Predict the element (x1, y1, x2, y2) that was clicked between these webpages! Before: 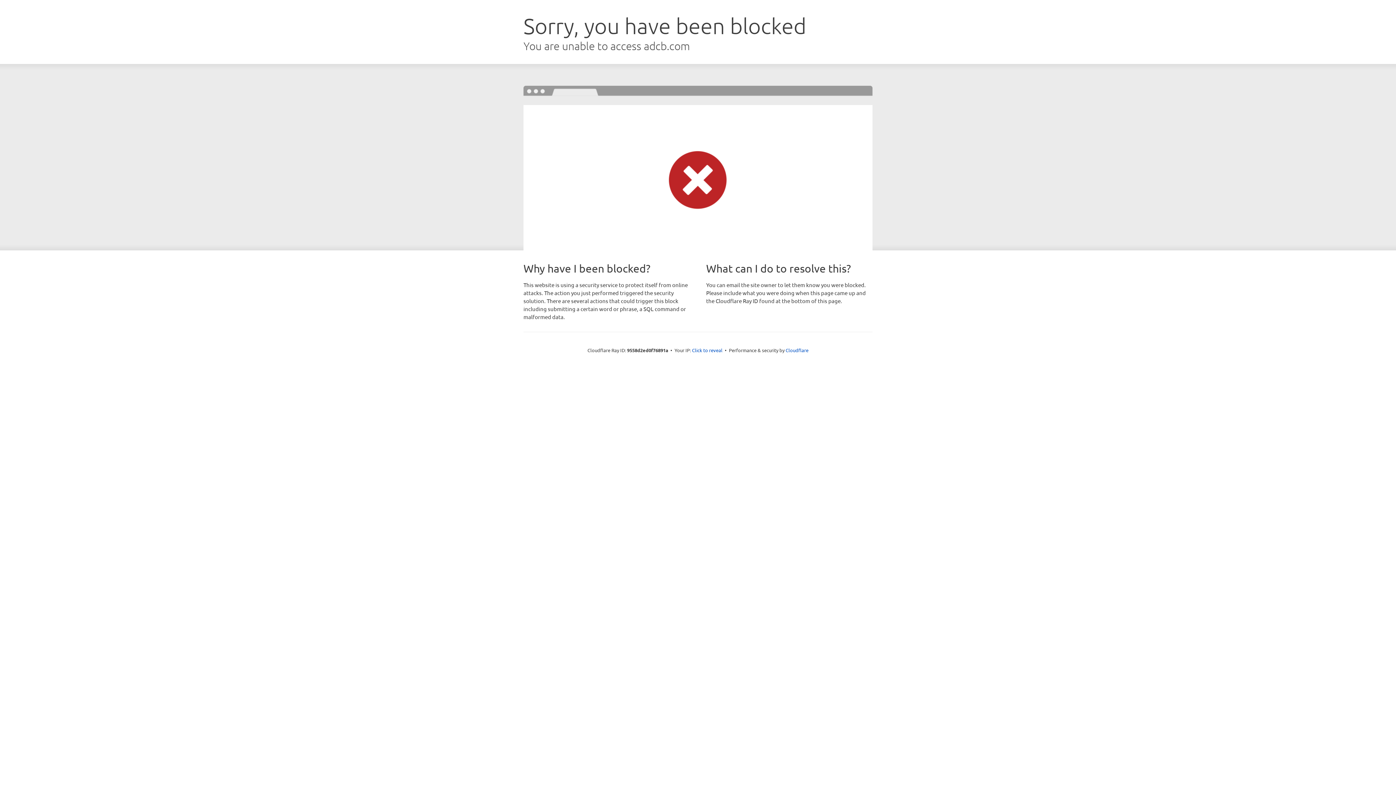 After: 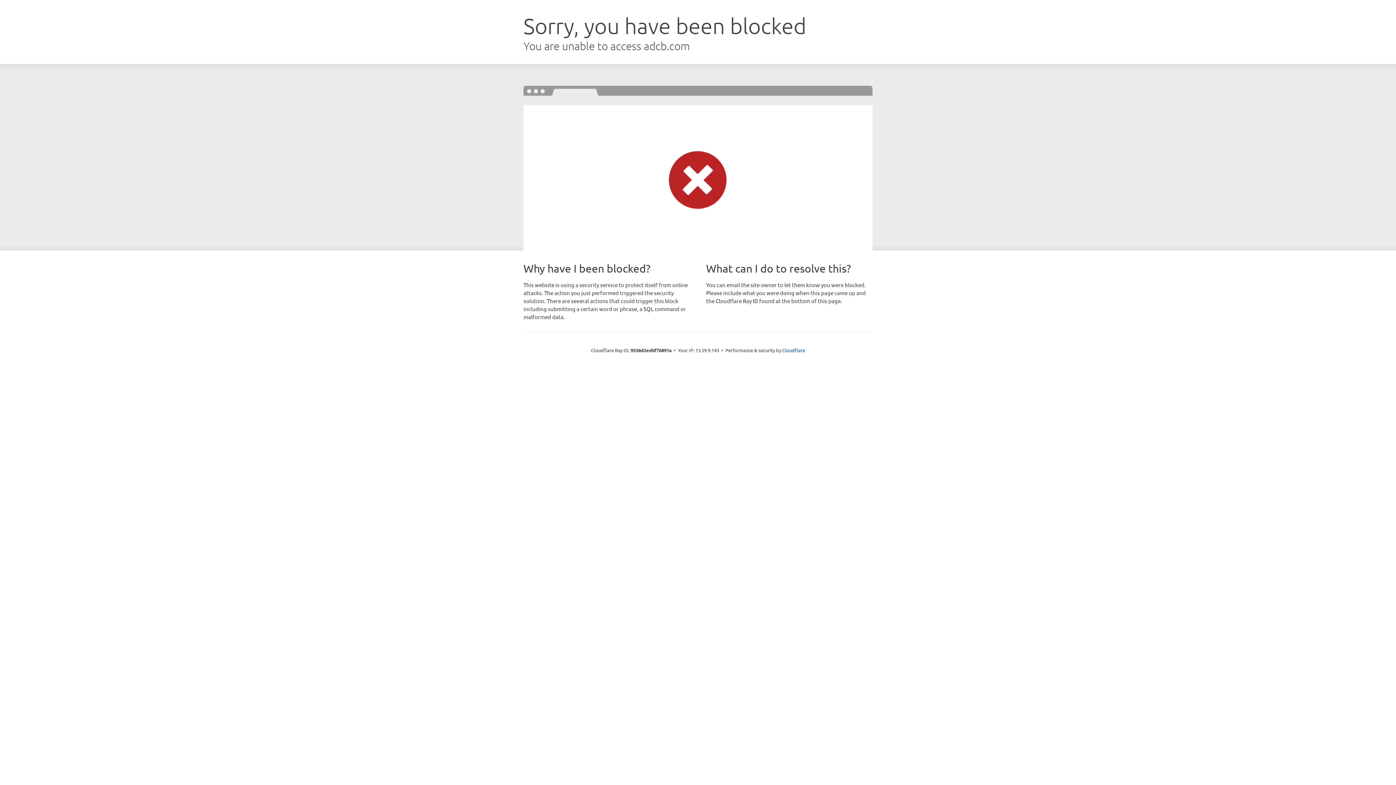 Action: label: Click to reveal bbox: (692, 346, 722, 353)